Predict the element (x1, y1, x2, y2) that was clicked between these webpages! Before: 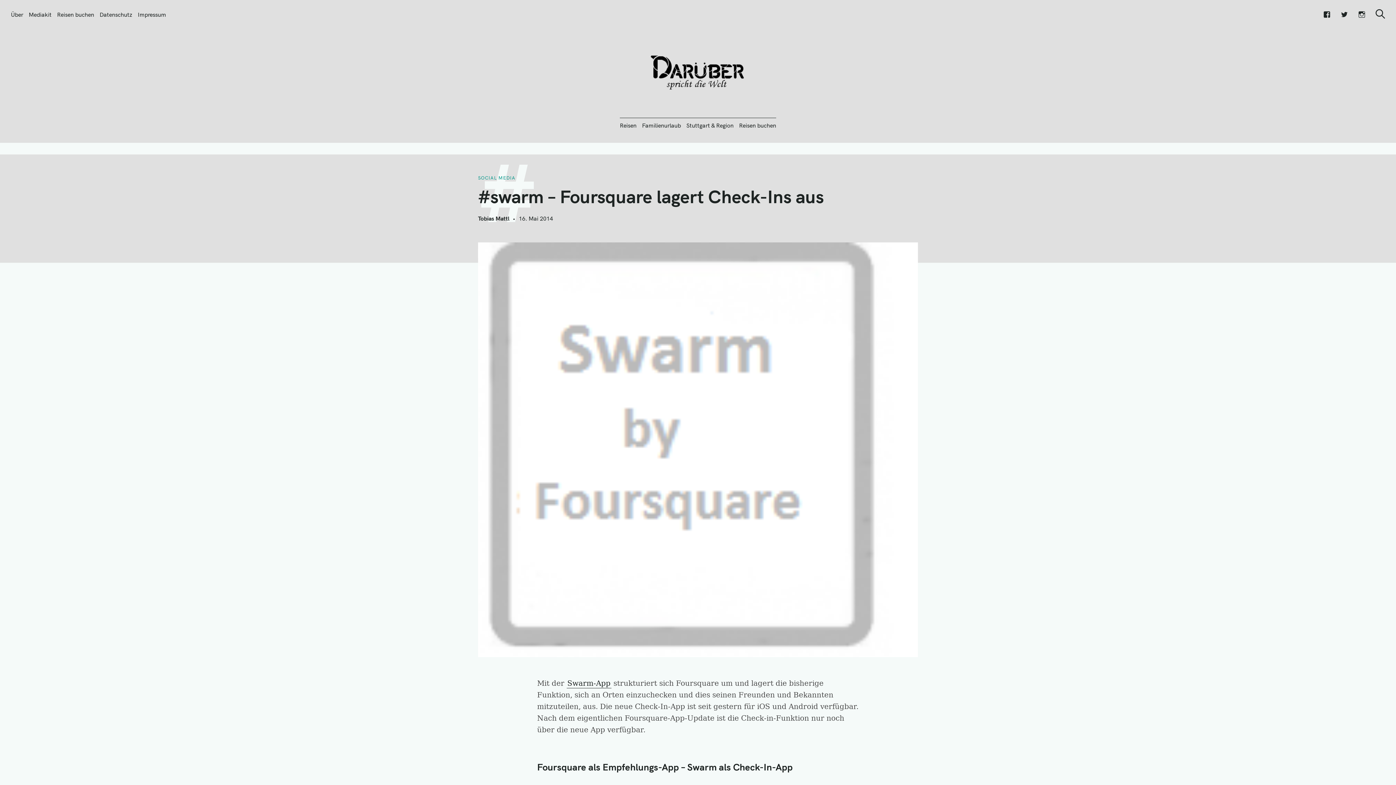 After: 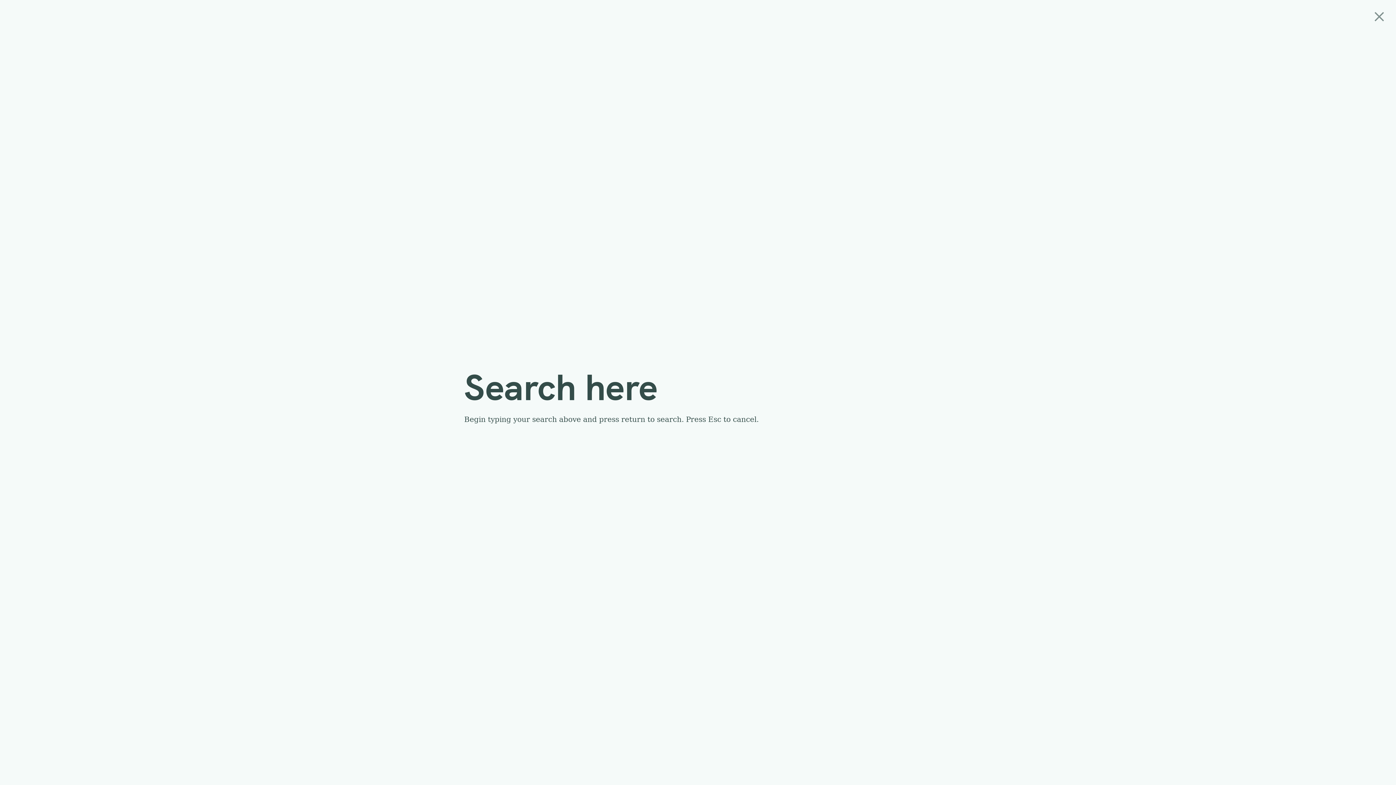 Action: label: Search bbox: (1376, 9, 1385, 18)